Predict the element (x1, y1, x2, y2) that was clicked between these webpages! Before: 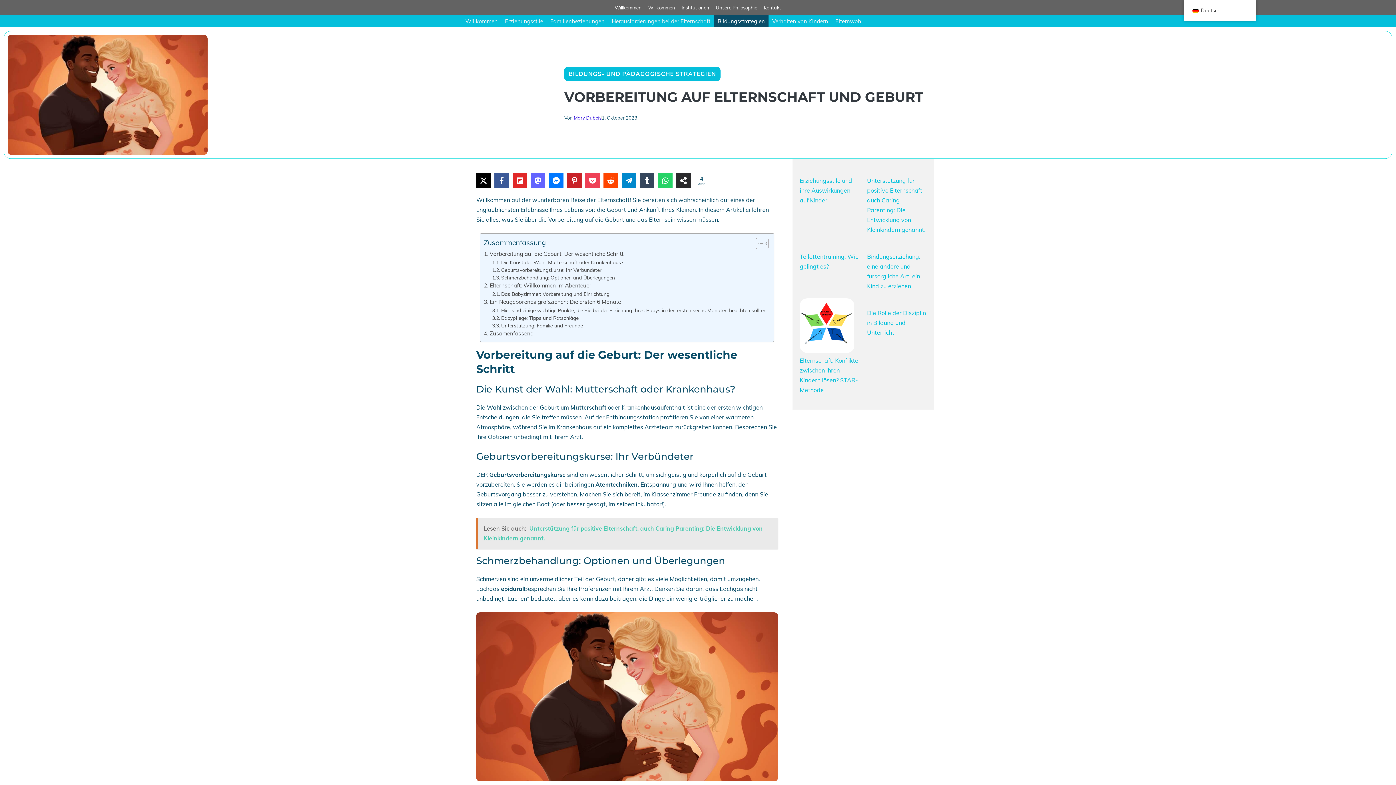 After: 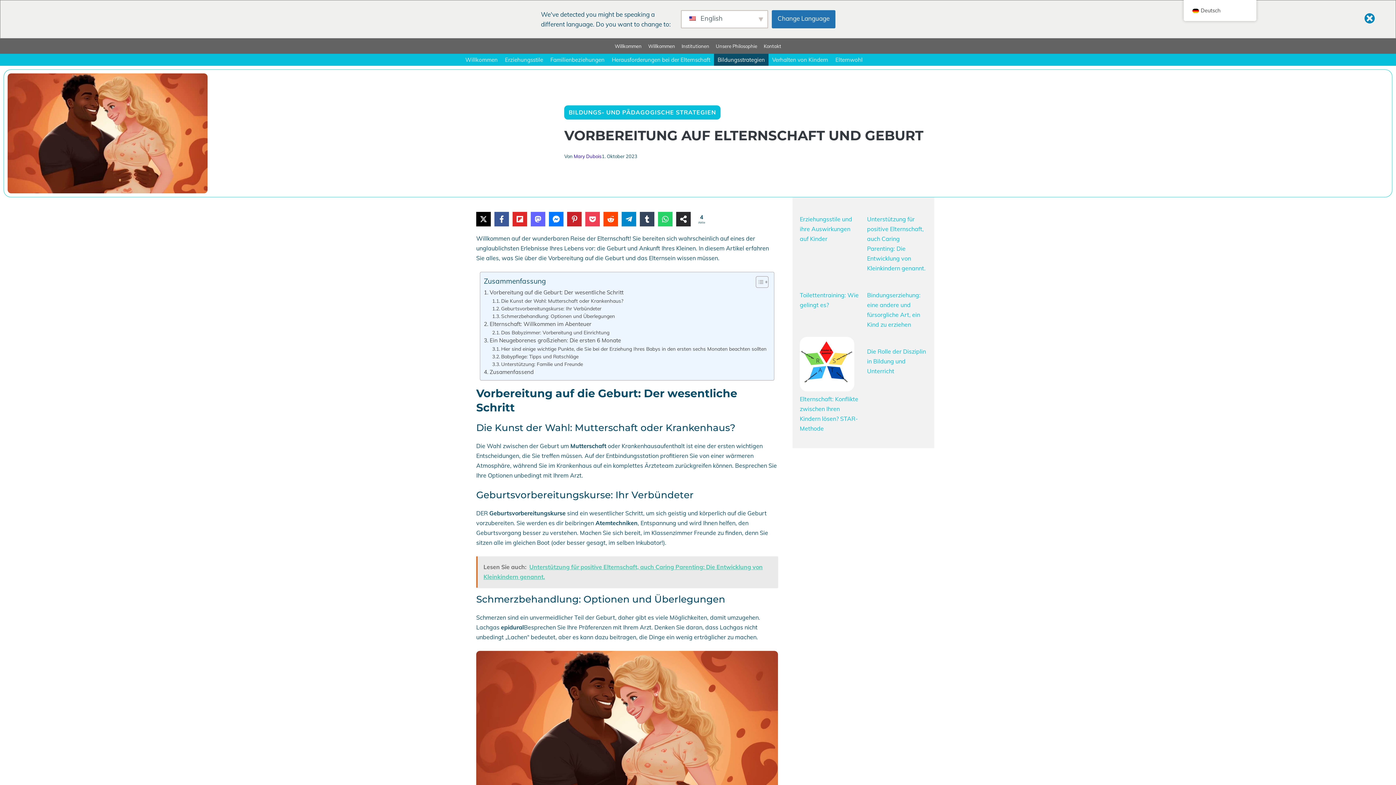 Action: bbox: (512, 173, 527, 188) label: Flipboard